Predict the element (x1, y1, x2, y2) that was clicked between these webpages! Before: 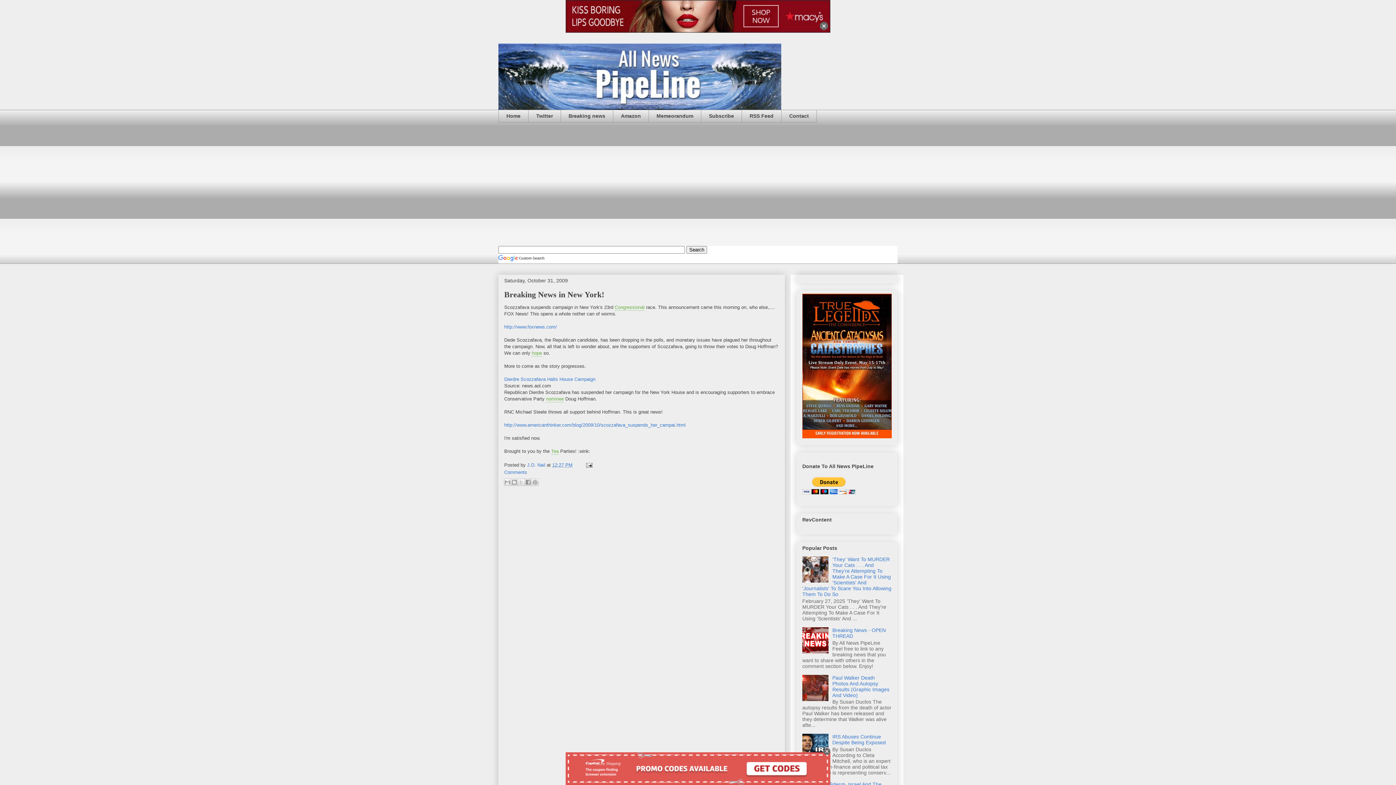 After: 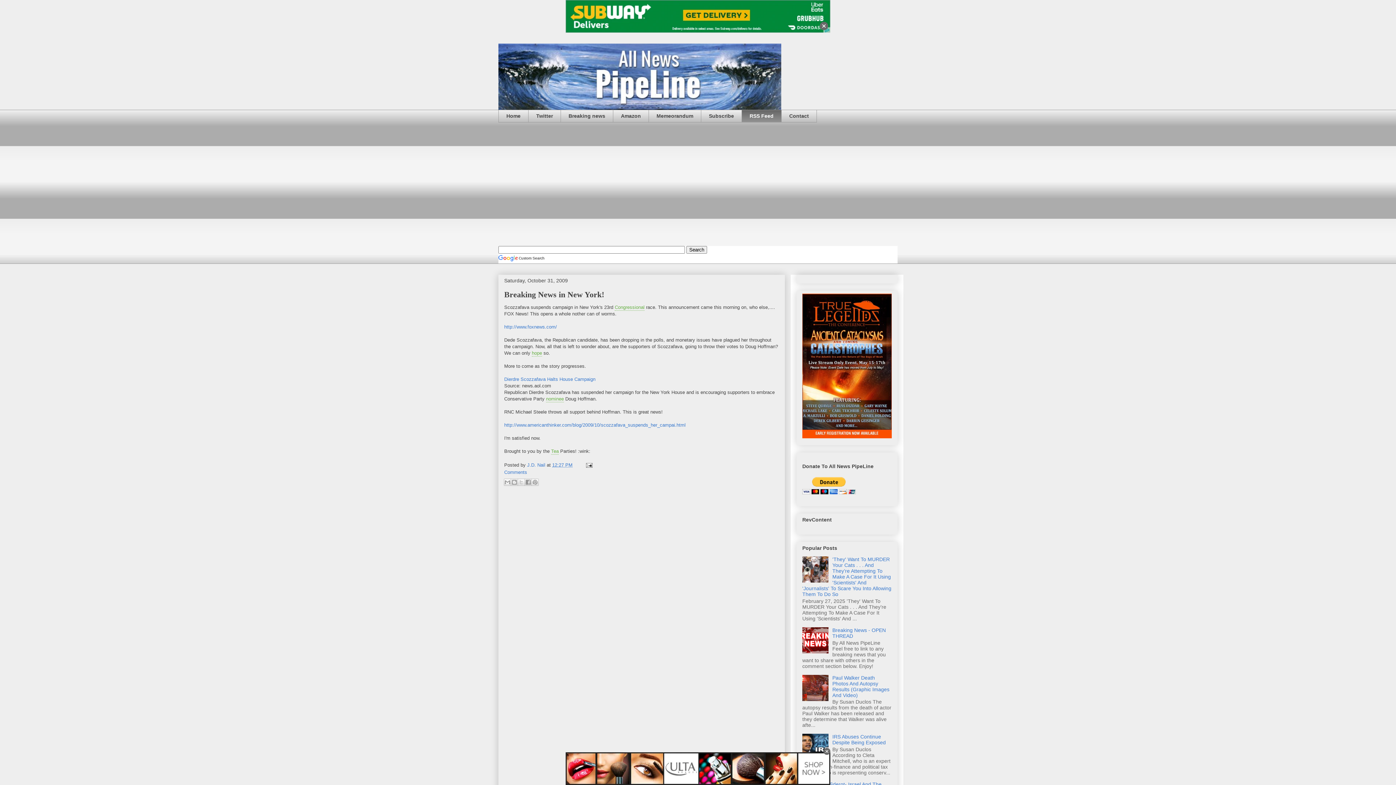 Action: bbox: (741, 109, 781, 122) label: RSS Feed